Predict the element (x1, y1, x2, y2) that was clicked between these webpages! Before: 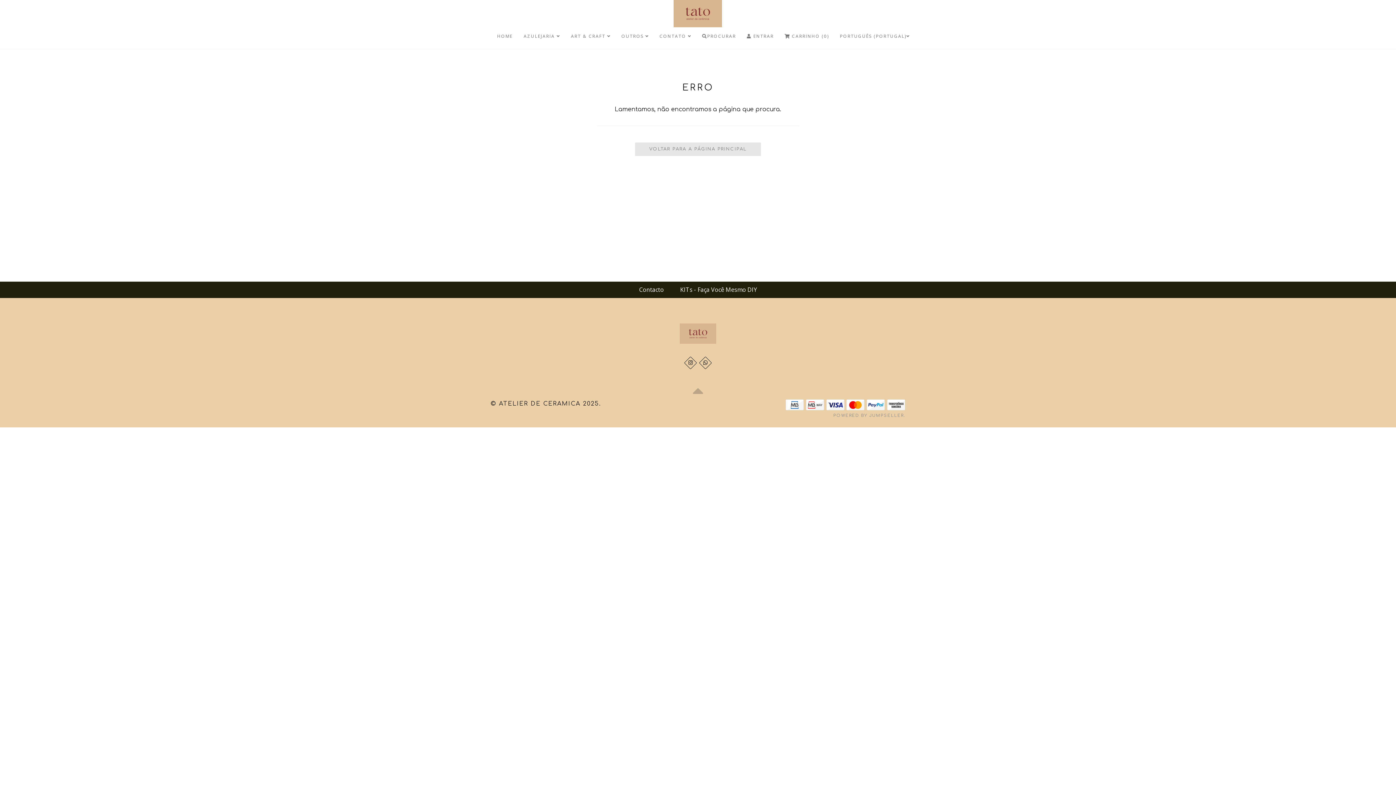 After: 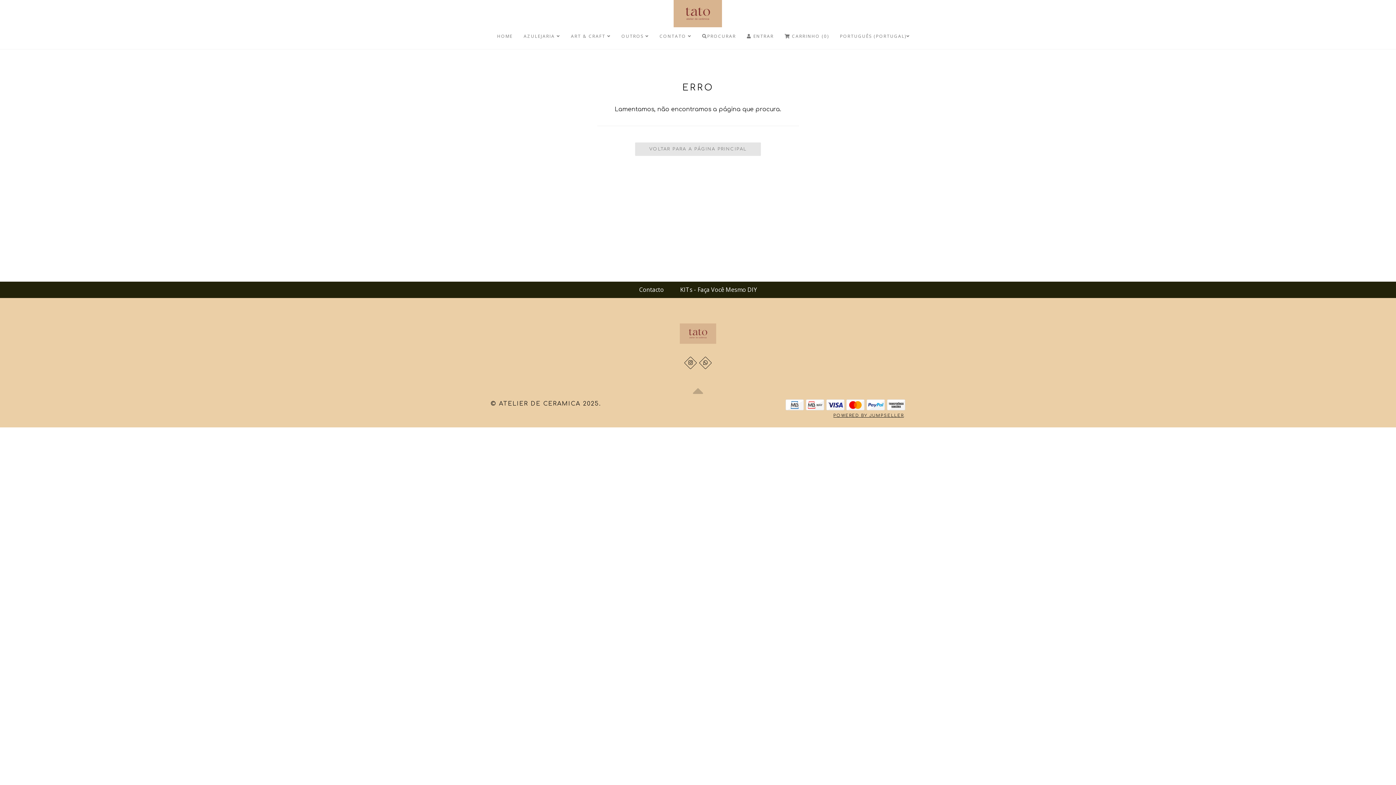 Action: bbox: (833, 413, 904, 418) label: POWERED BY JUMPSELLER